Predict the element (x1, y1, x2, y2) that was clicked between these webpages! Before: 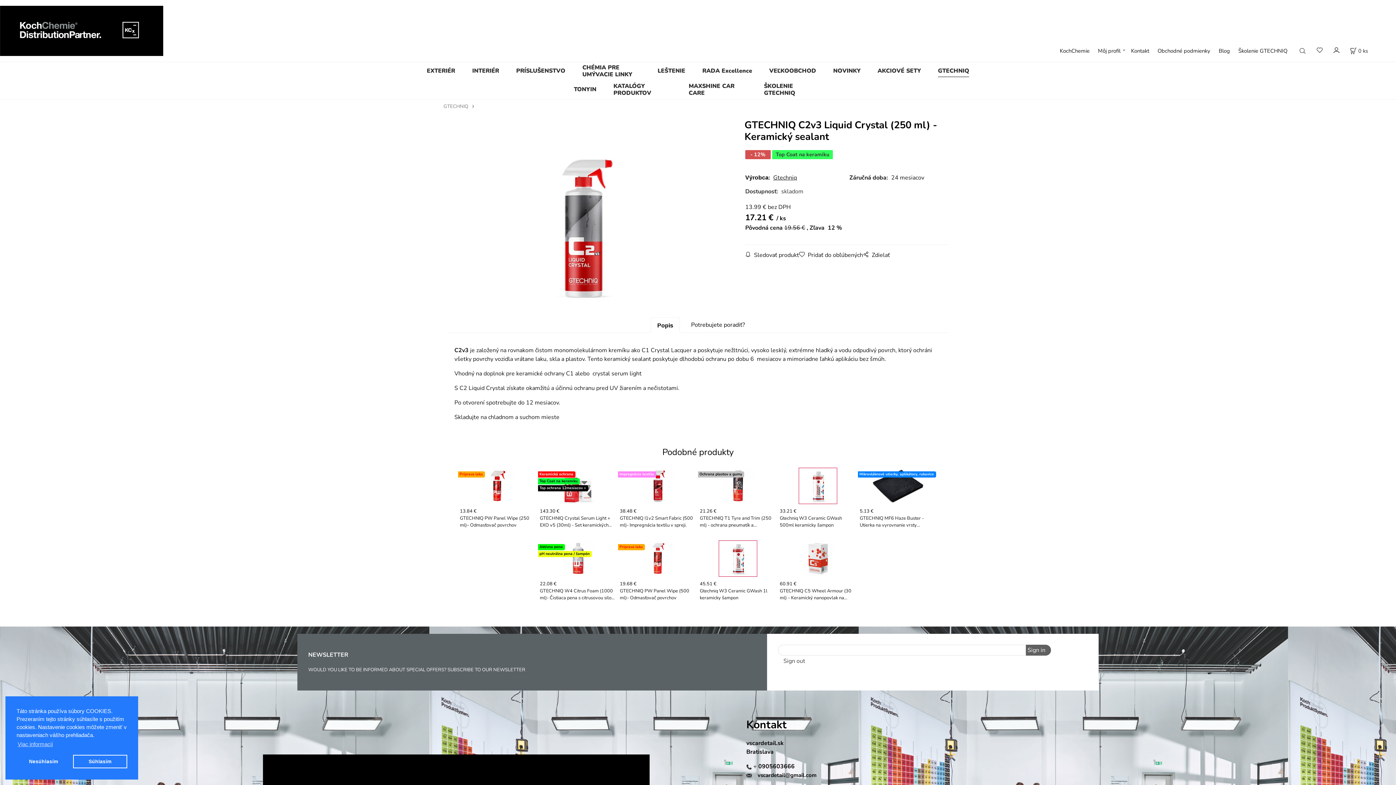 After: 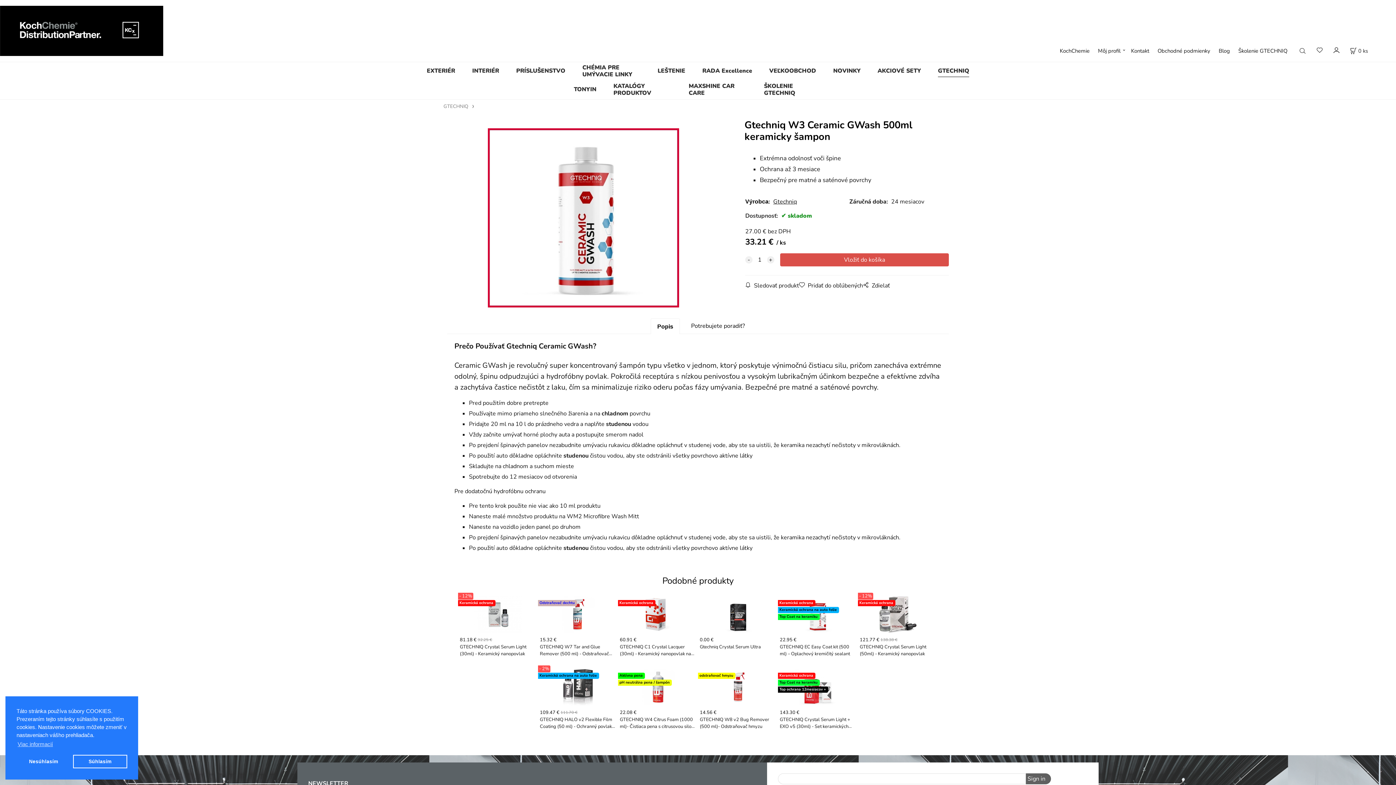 Action: label: 33.21 €
Gtechniq W3 Ceramic GWash 500ml keramicky šampon bbox: (778, 462, 858, 535)